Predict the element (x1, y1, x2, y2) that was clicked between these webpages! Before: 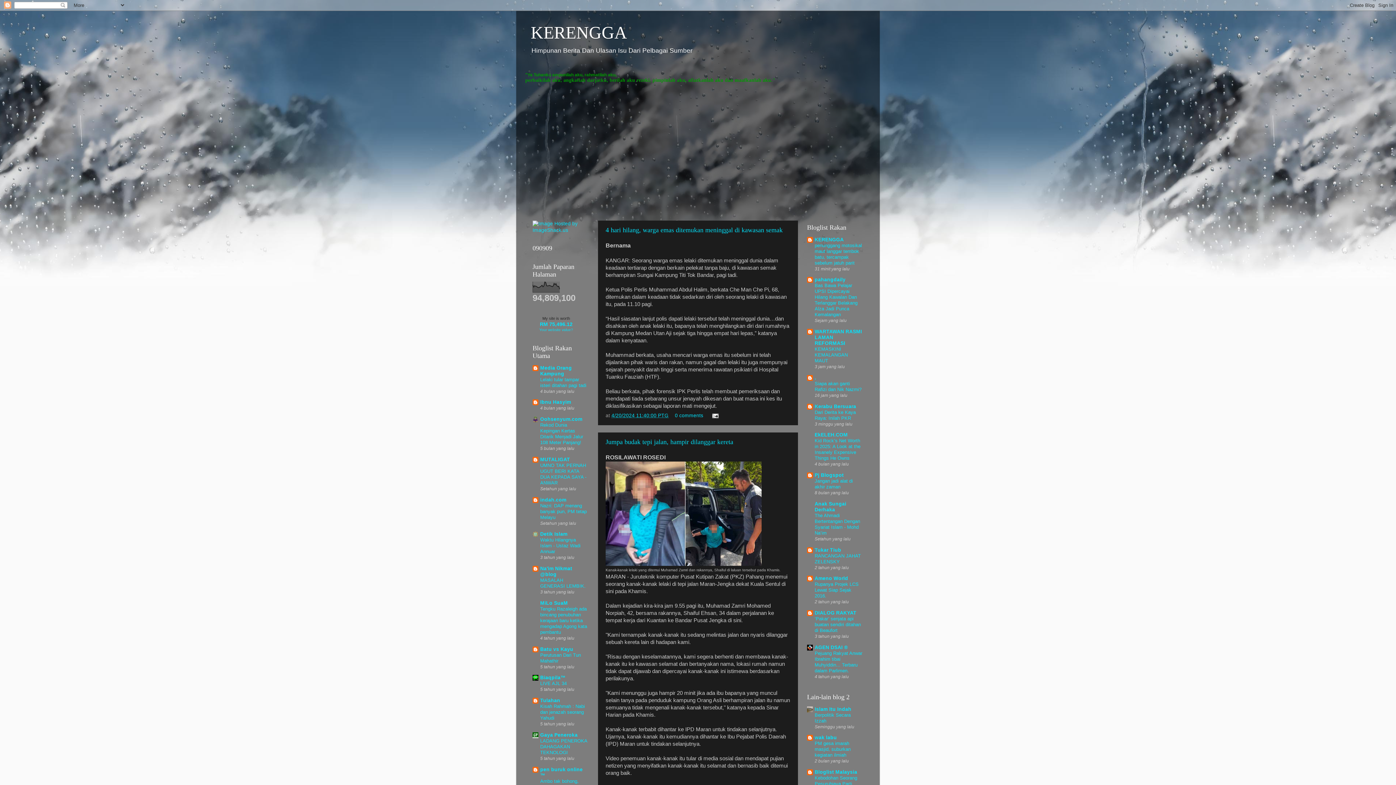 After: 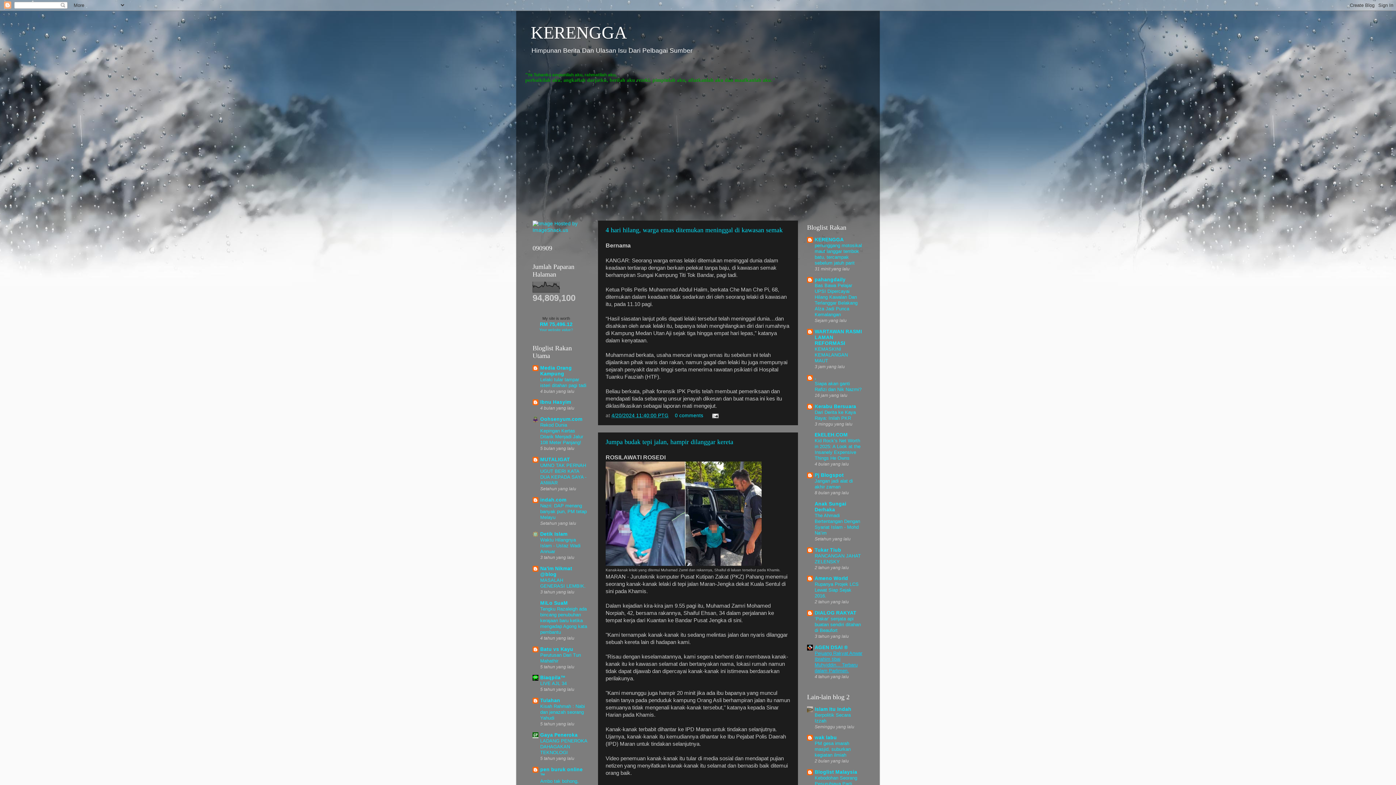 Action: bbox: (814, 650, 862, 673) label: Pejuang Rakyat Anwar Ibrahim tibai Muhyiddin... Terbaru dalam Parlimen.